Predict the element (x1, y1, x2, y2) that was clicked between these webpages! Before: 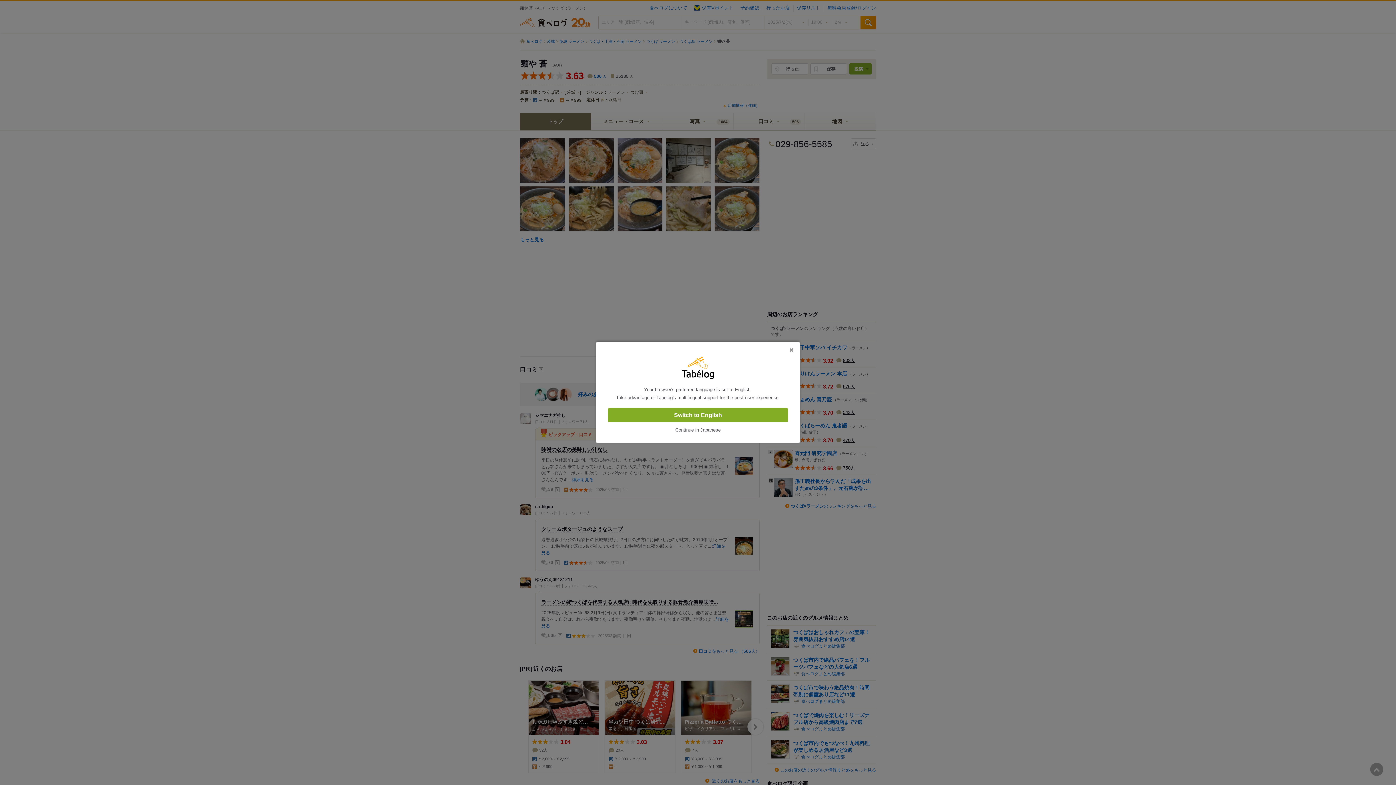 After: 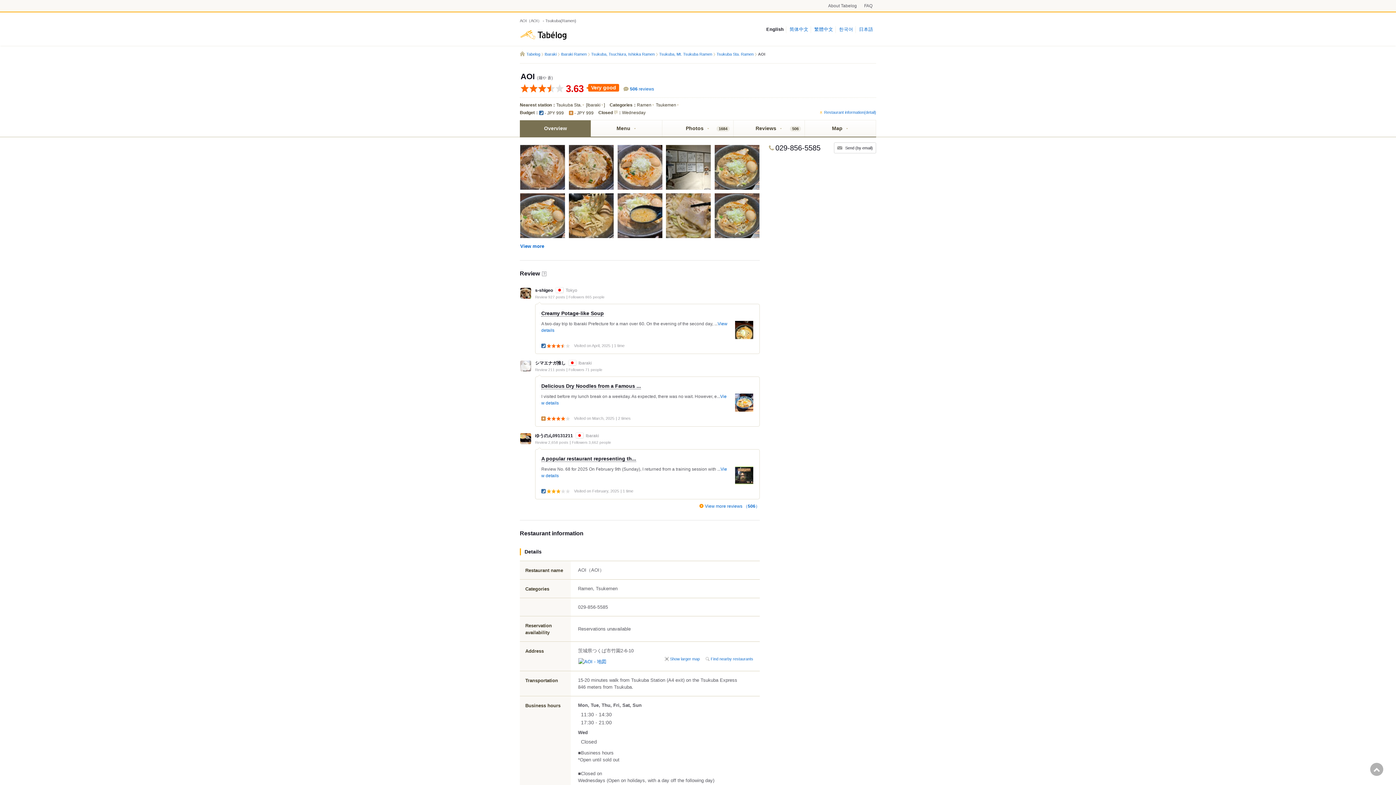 Action: label: Switch to English bbox: (608, 408, 788, 422)